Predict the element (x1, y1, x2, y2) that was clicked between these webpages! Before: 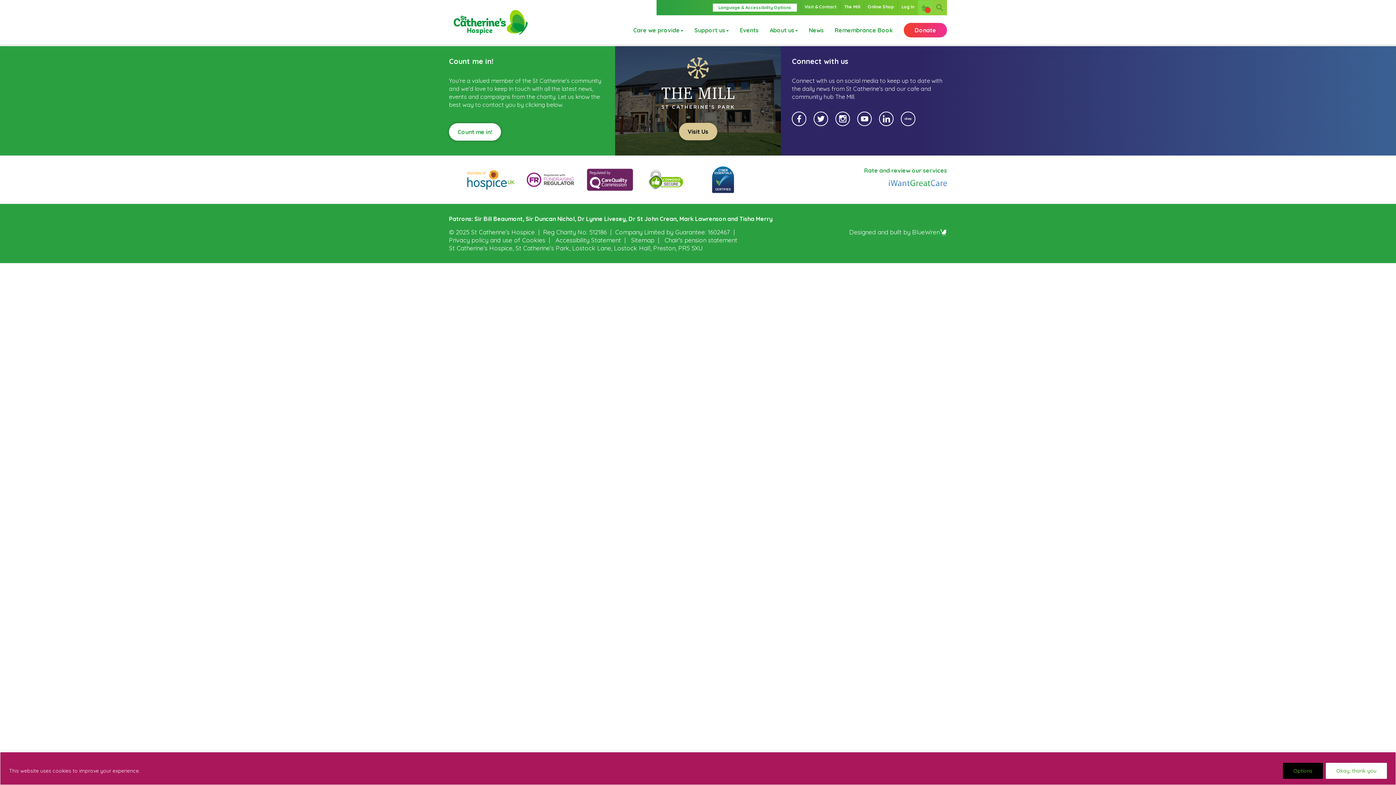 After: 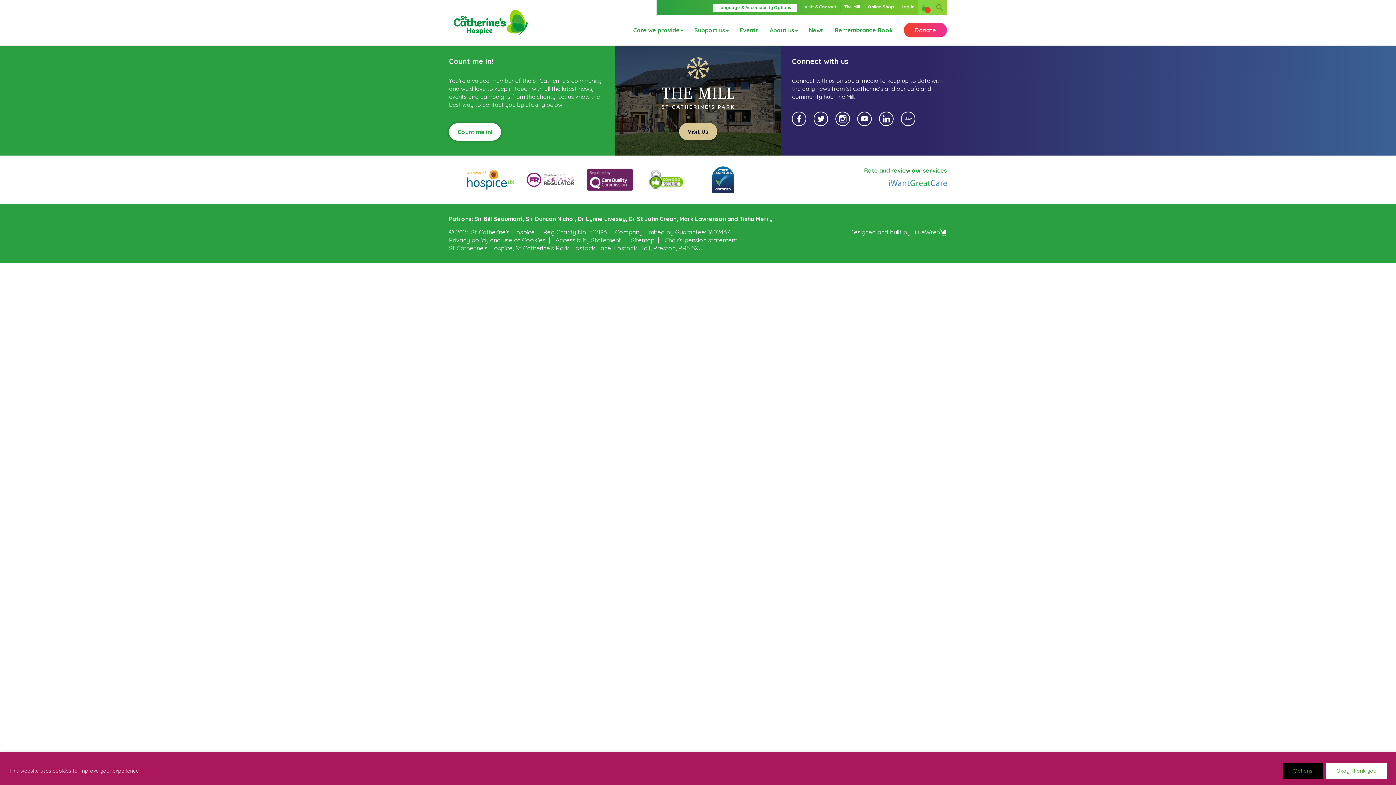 Action: bbox: (664, 236, 737, 243) label: Chair’s pension statement